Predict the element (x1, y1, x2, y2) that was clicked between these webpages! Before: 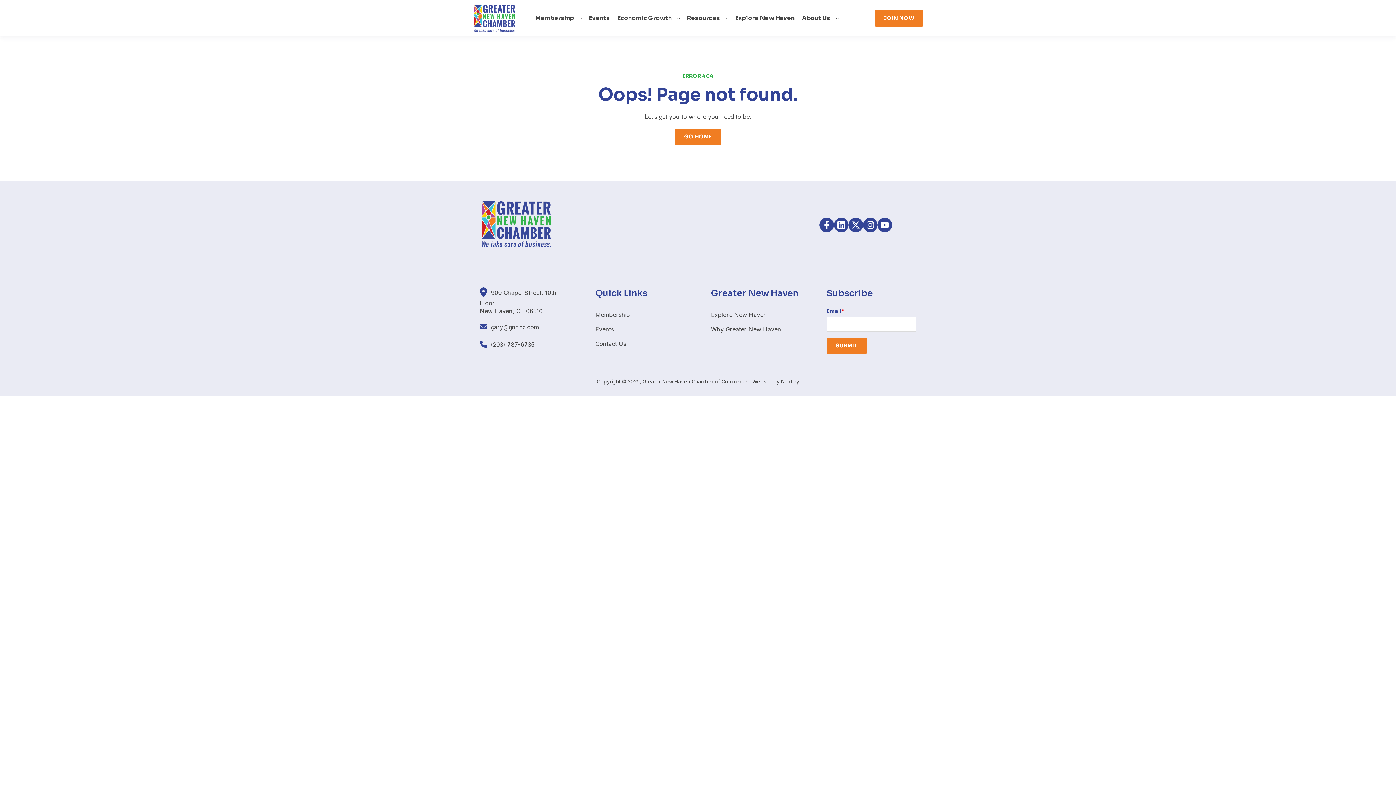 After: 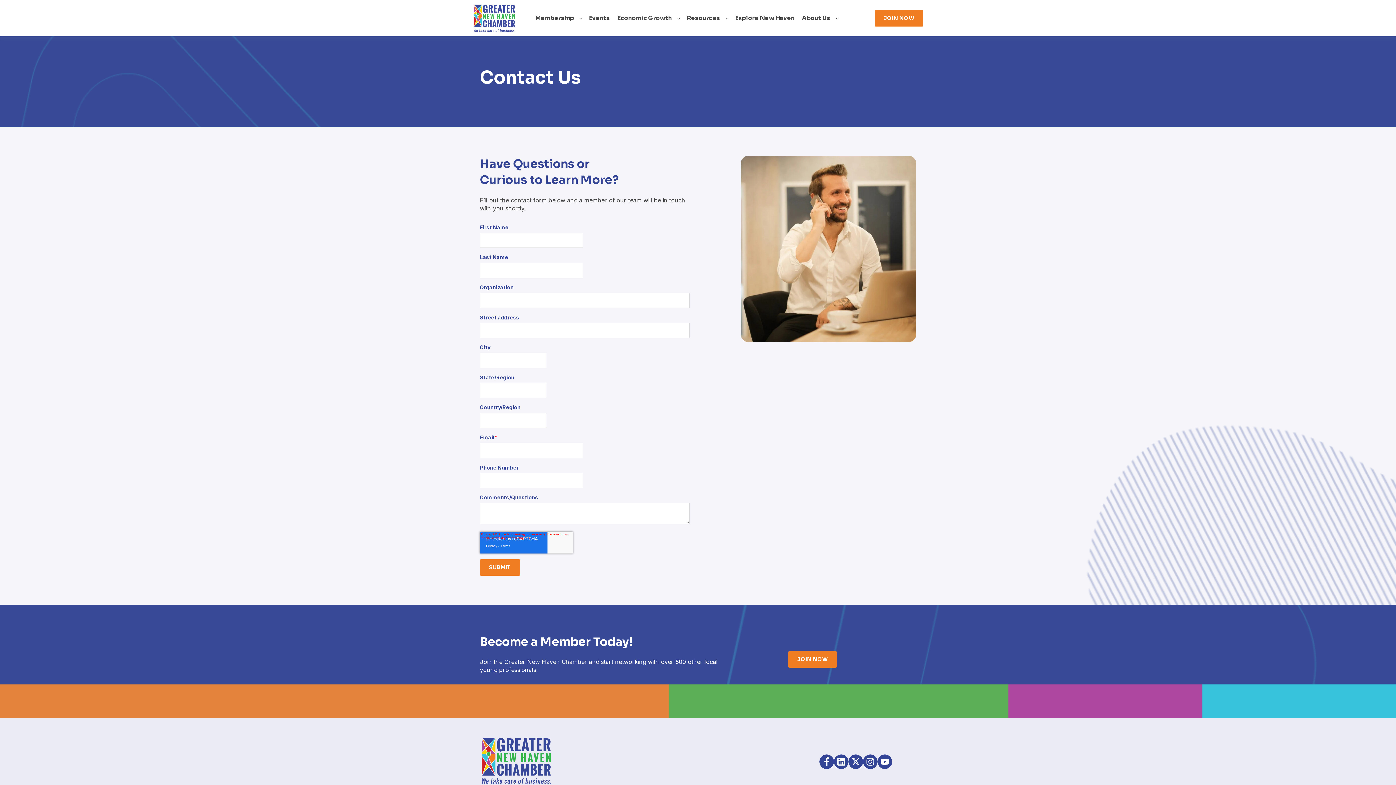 Action: bbox: (595, 340, 626, 347) label: Contact Us